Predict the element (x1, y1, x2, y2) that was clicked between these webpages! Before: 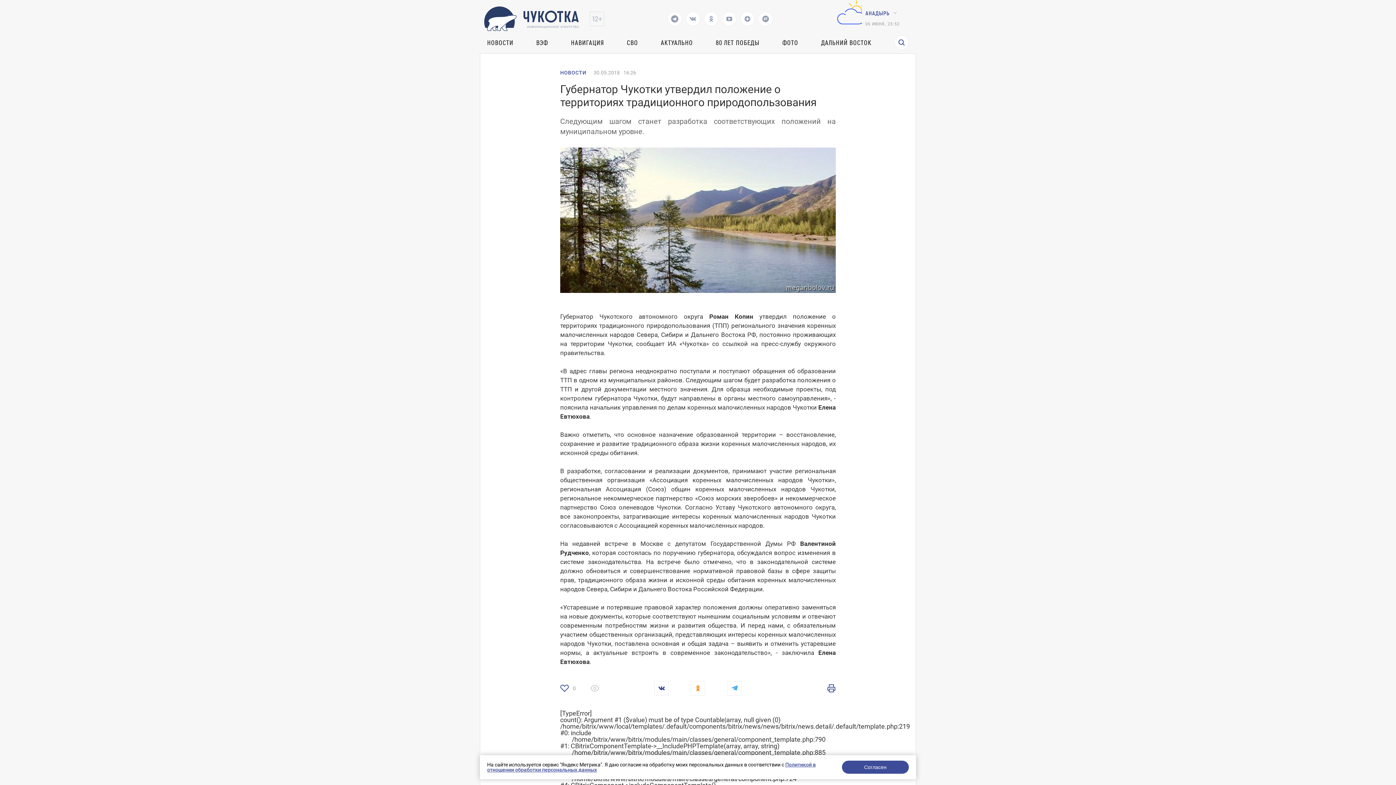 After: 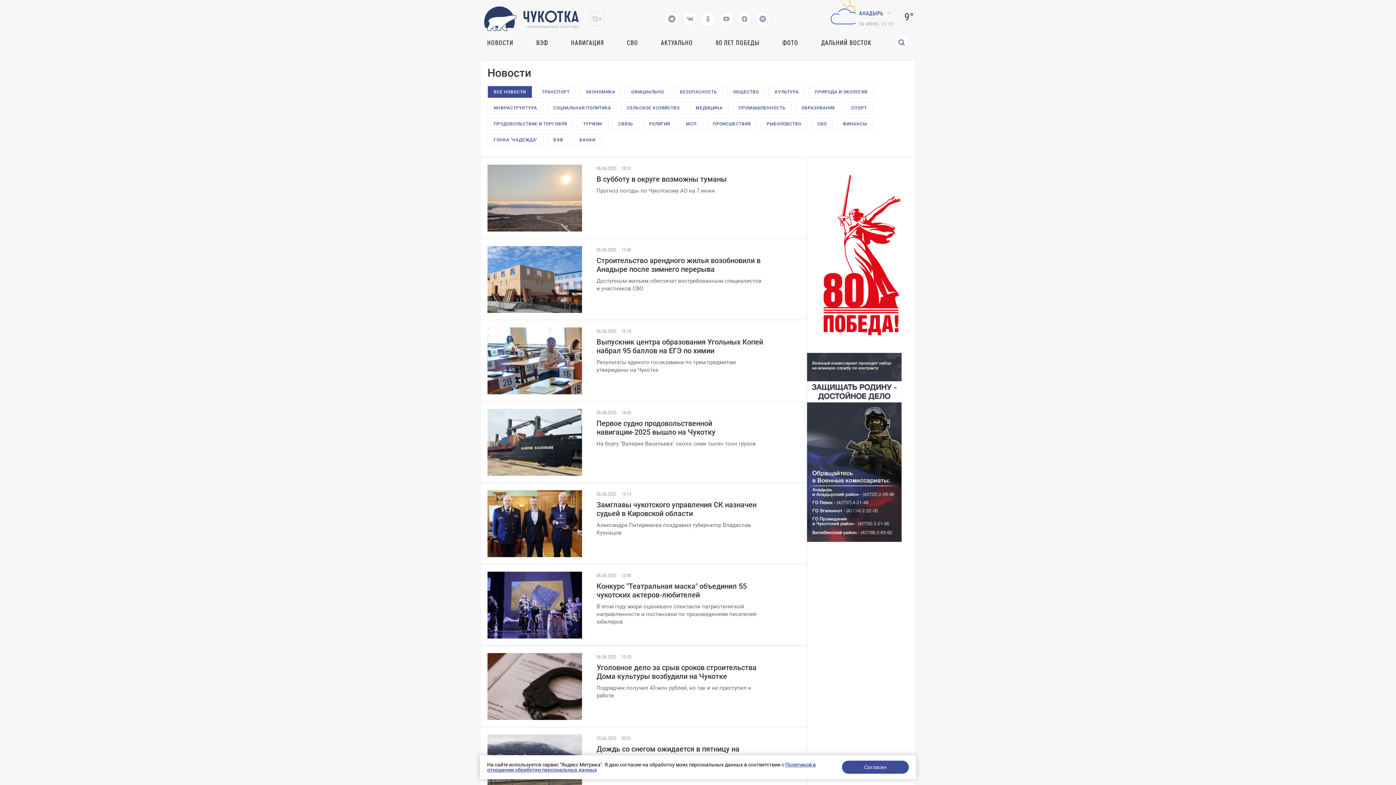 Action: bbox: (487, 38, 513, 46) label: НОВОСТИ